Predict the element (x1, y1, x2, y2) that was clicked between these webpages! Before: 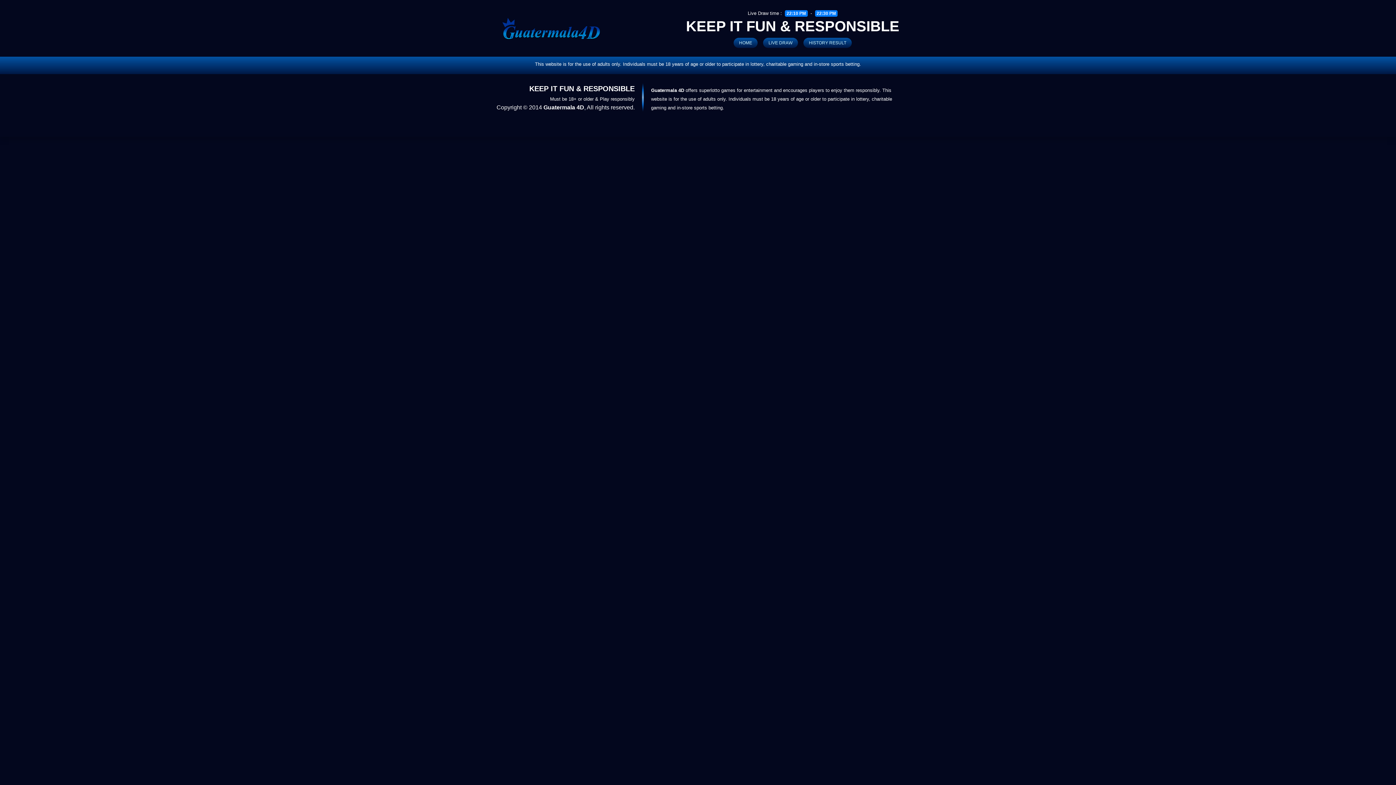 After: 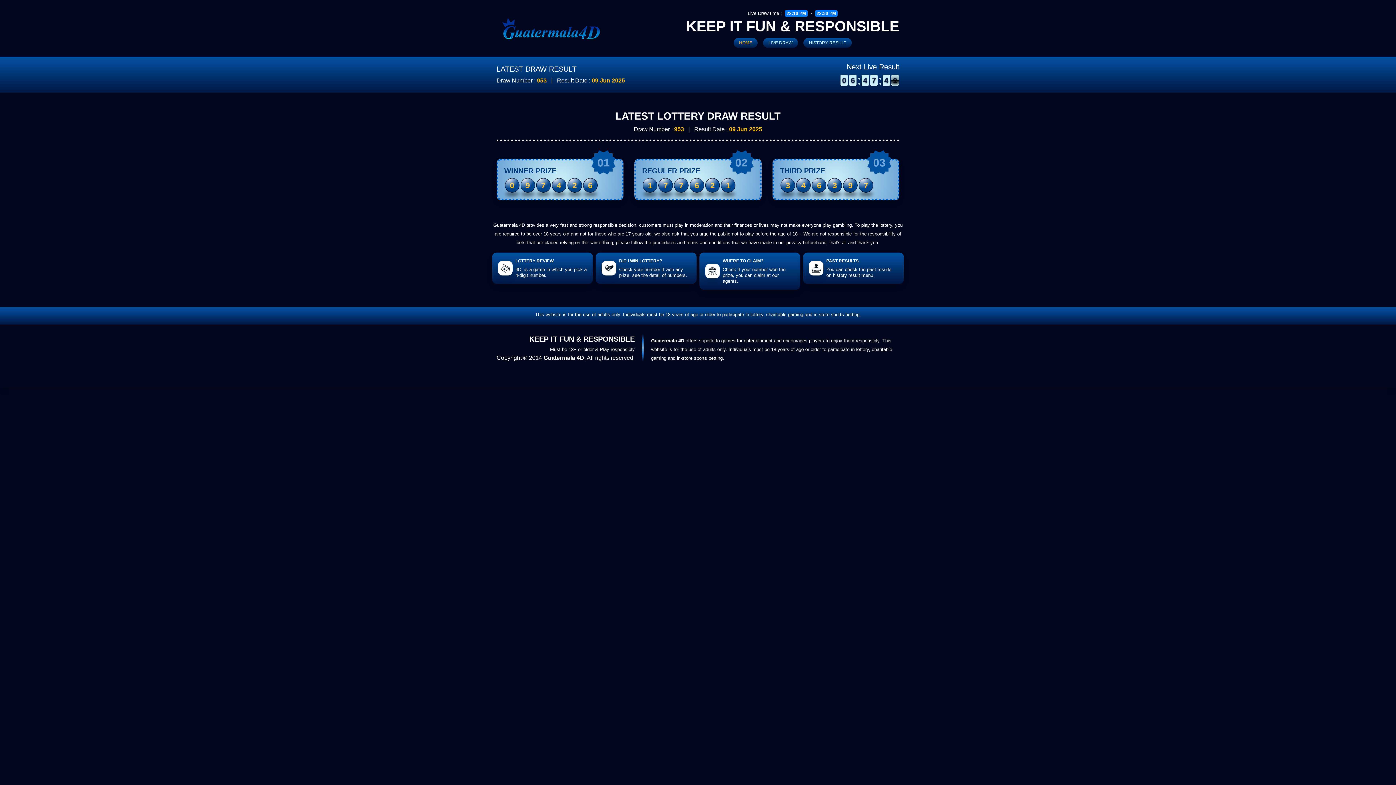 Action: bbox: (733, 37, 757, 48) label: HOME